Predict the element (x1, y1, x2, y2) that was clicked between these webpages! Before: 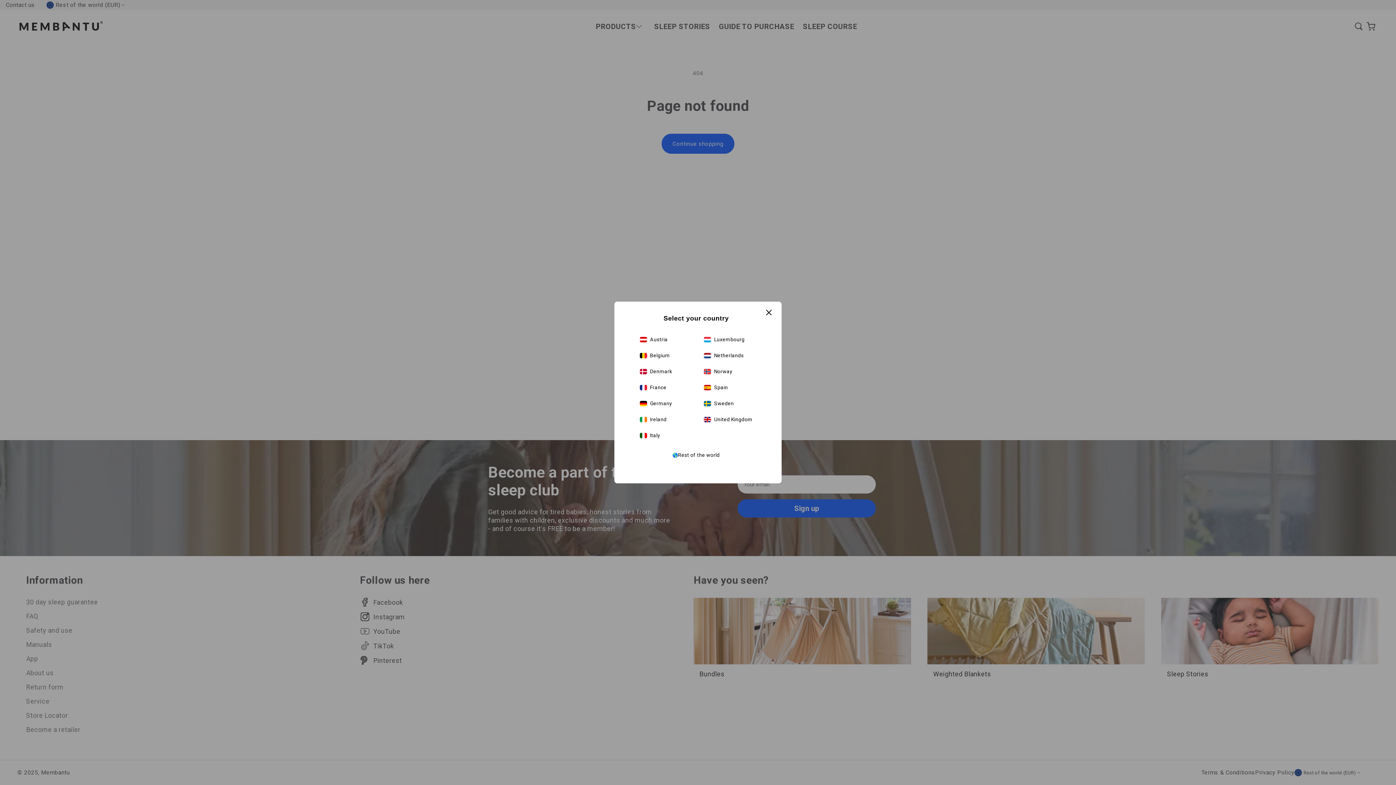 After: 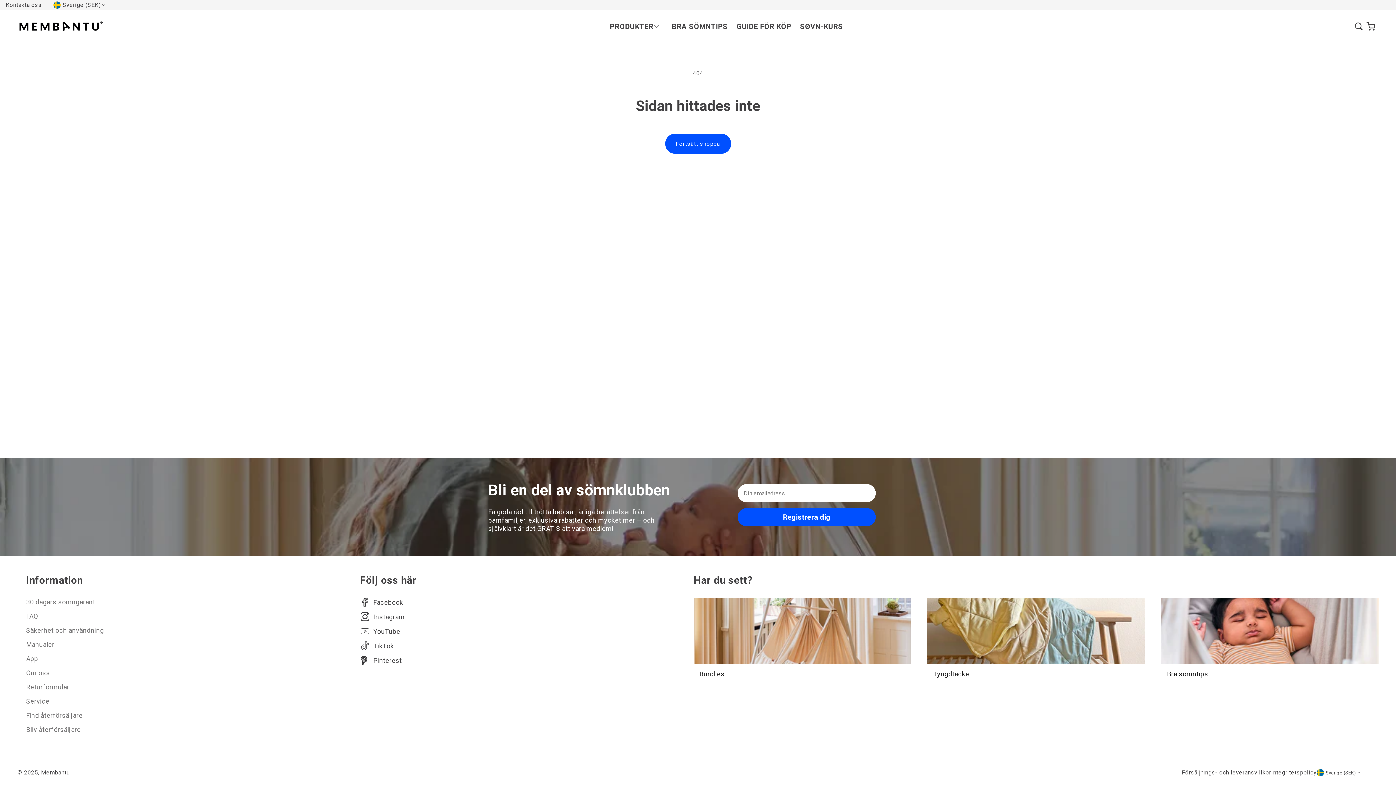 Action: bbox: (704, 395, 752, 411) label: Sweden